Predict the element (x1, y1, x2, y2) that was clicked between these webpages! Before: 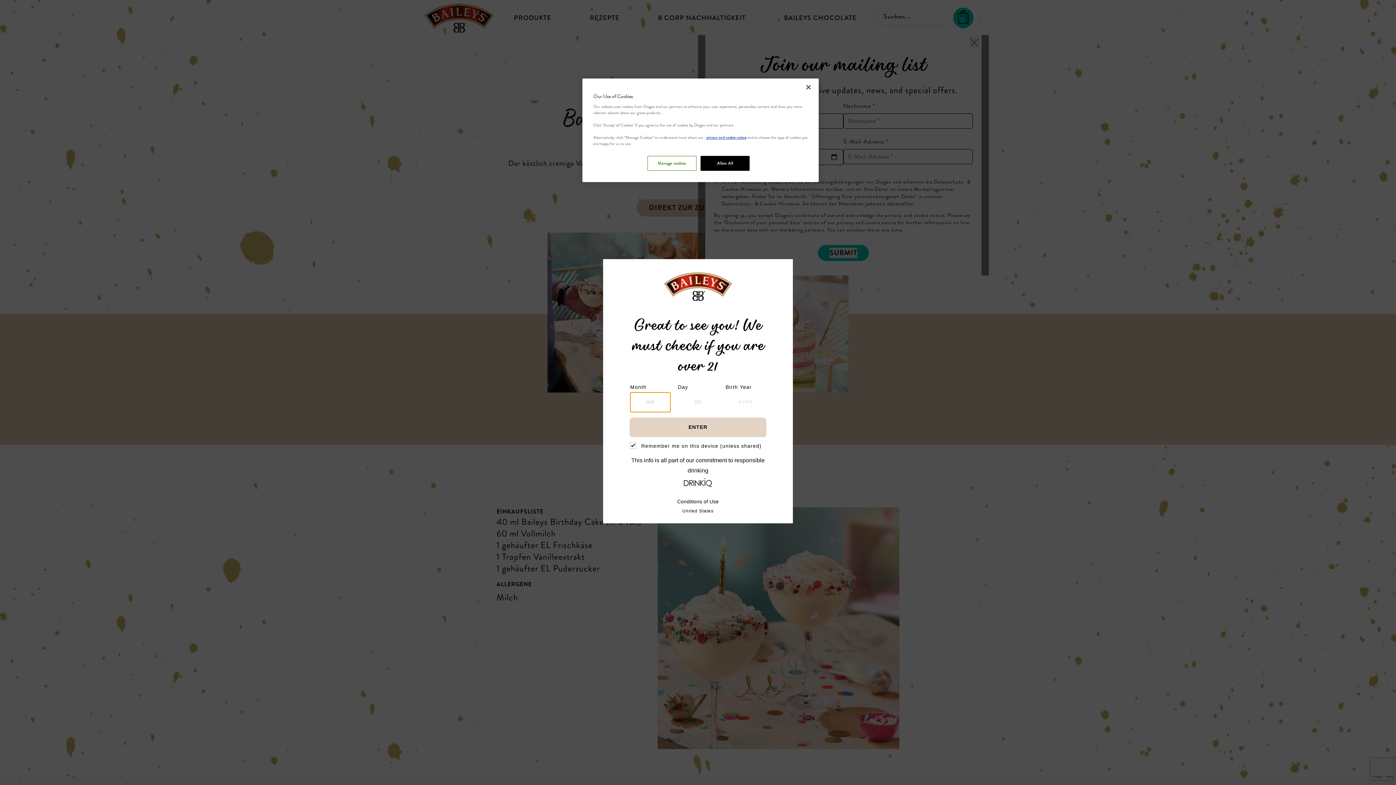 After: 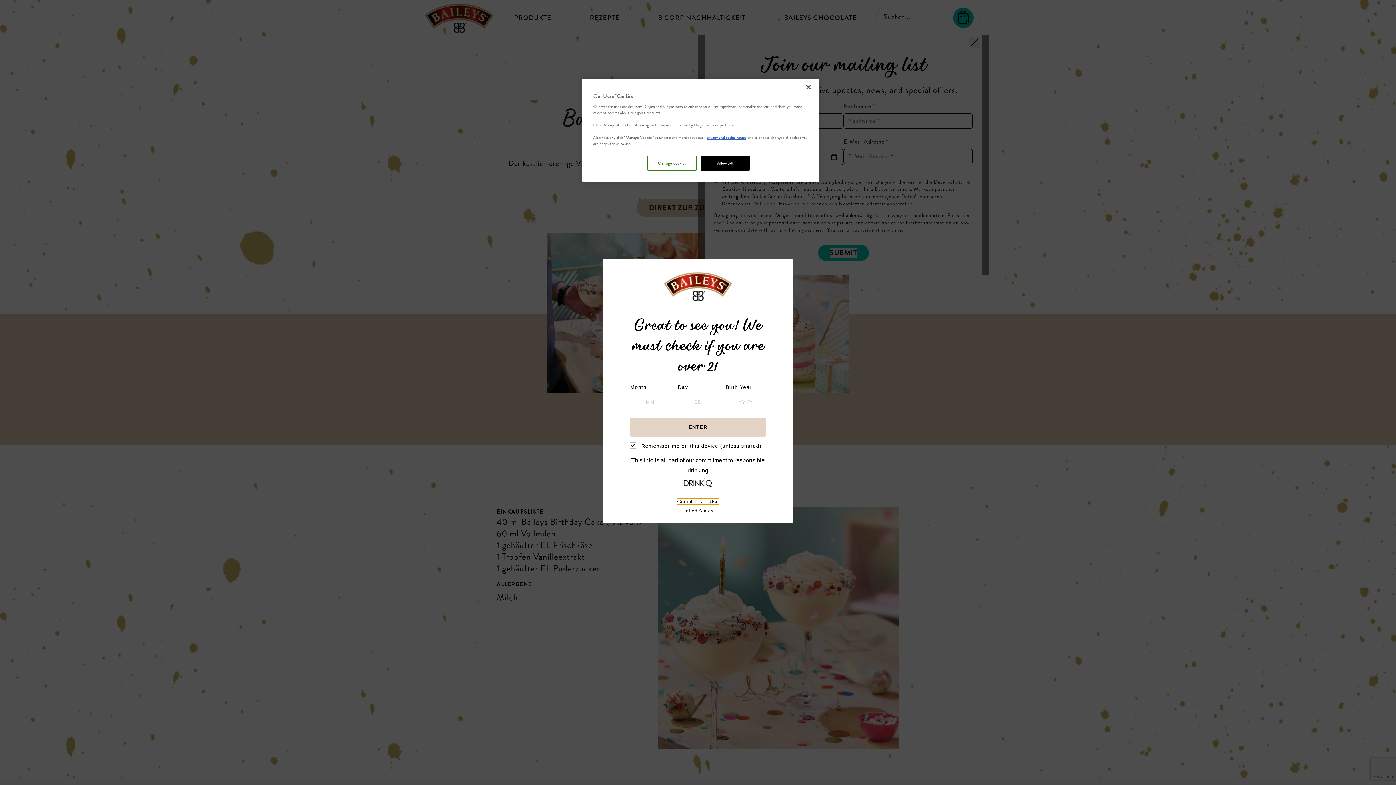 Action: label: Conditions of Use bbox: (677, 498, 718, 504)